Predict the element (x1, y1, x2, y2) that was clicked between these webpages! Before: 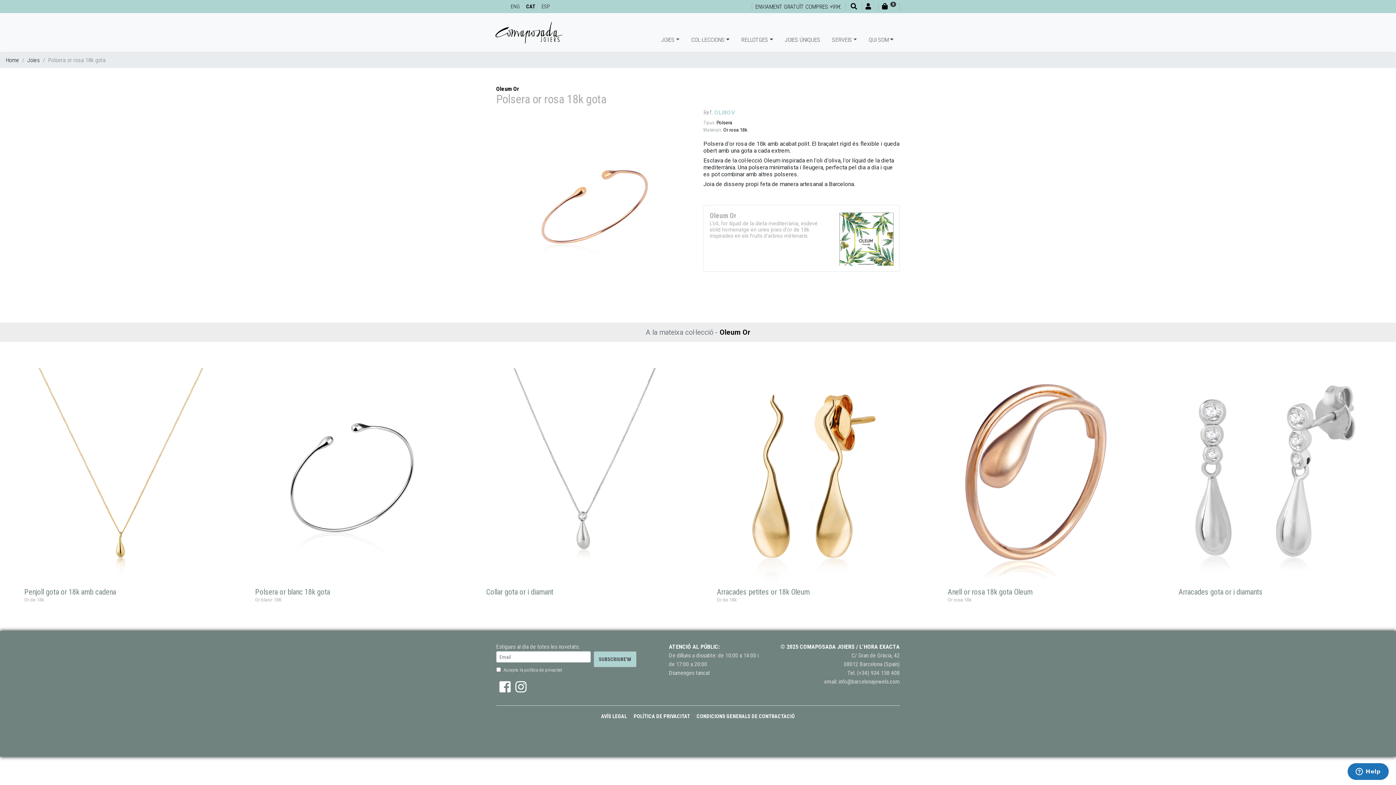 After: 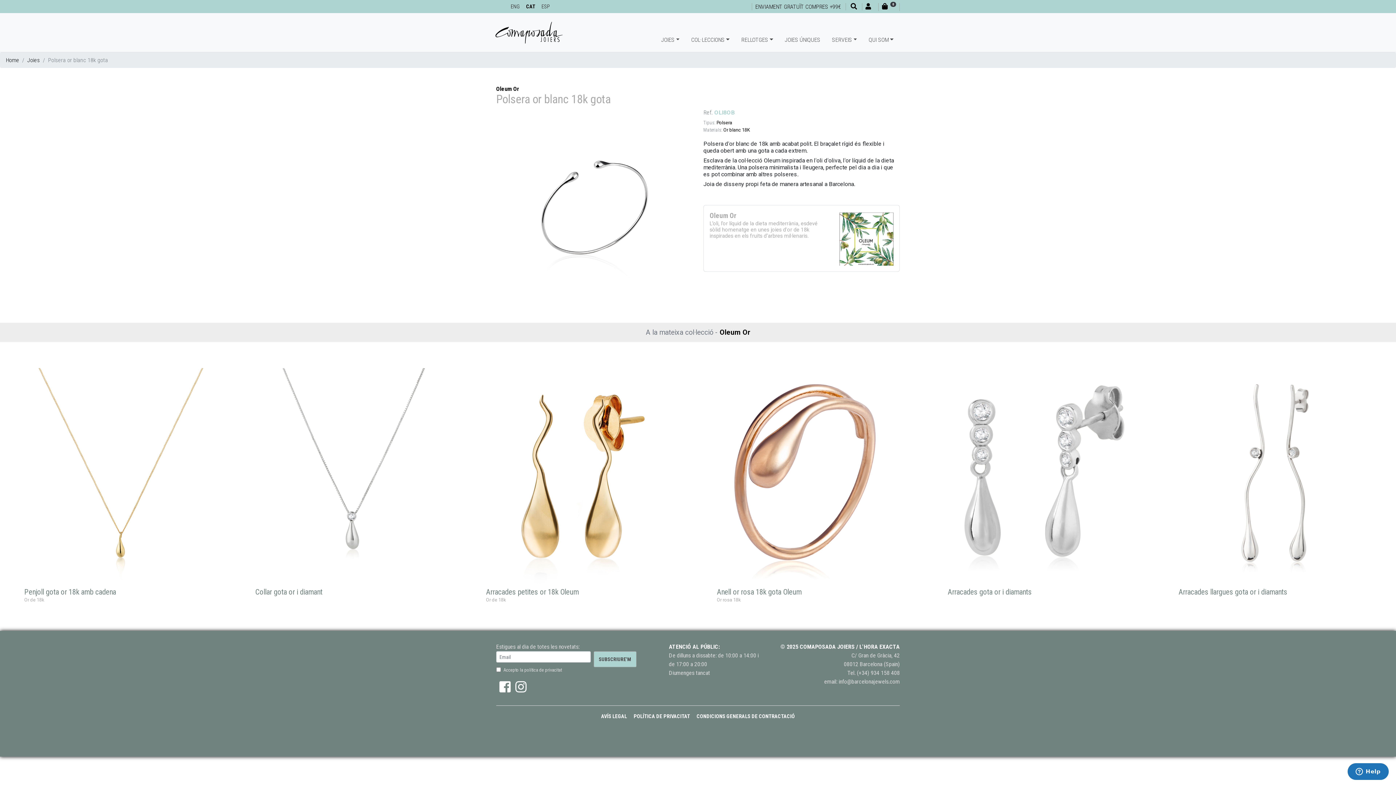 Action: bbox: (237, 473, 456, 480)